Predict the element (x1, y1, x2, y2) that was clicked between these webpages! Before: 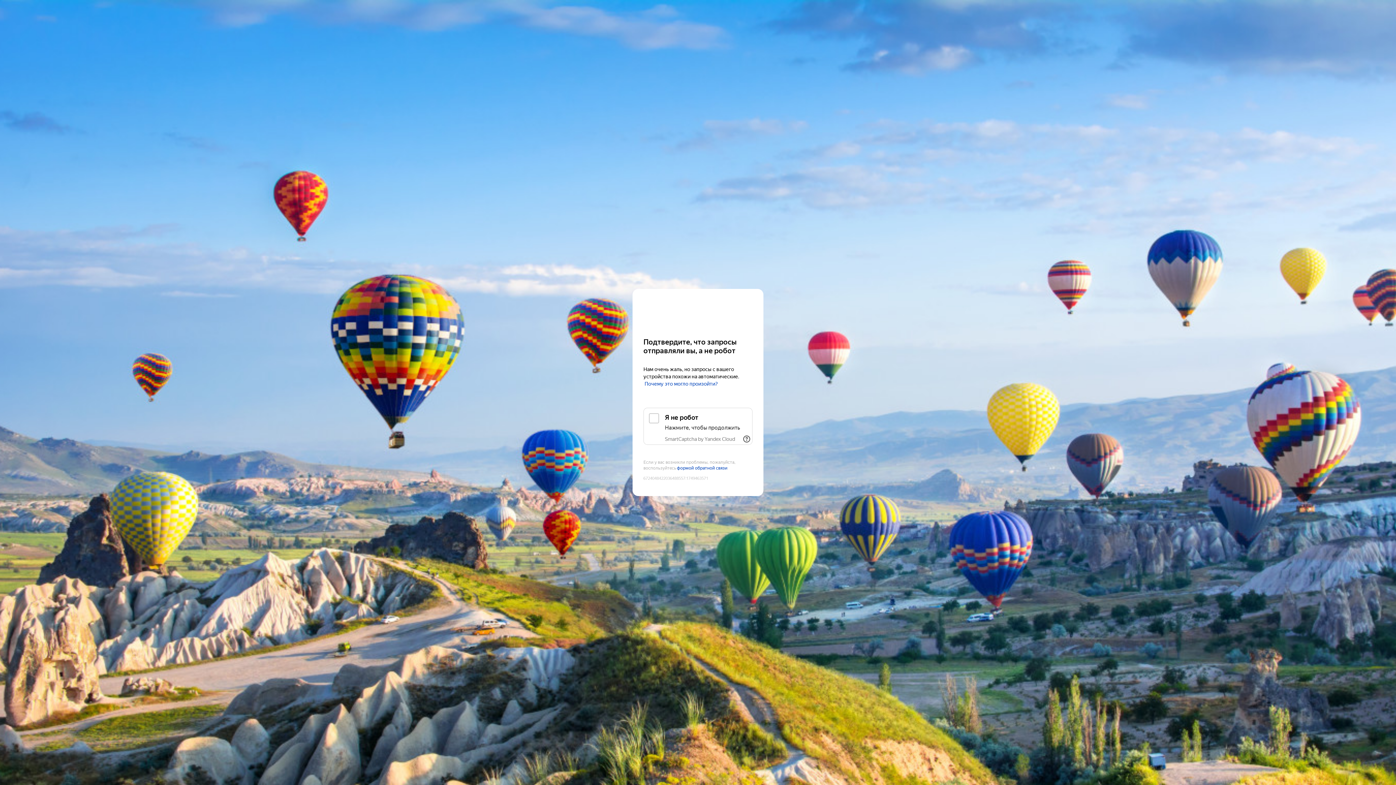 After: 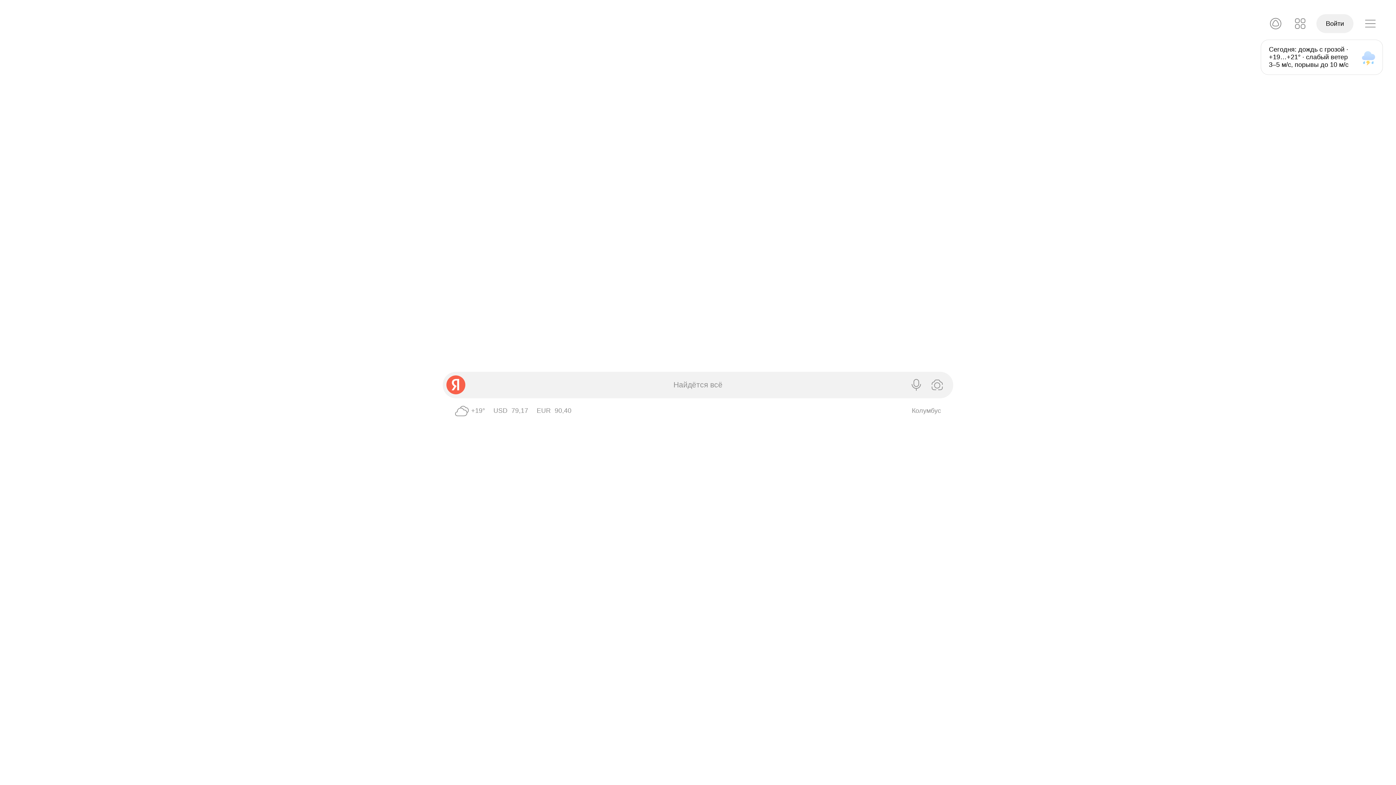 Action: bbox: (643, 303, 752, 316) label: Yandex